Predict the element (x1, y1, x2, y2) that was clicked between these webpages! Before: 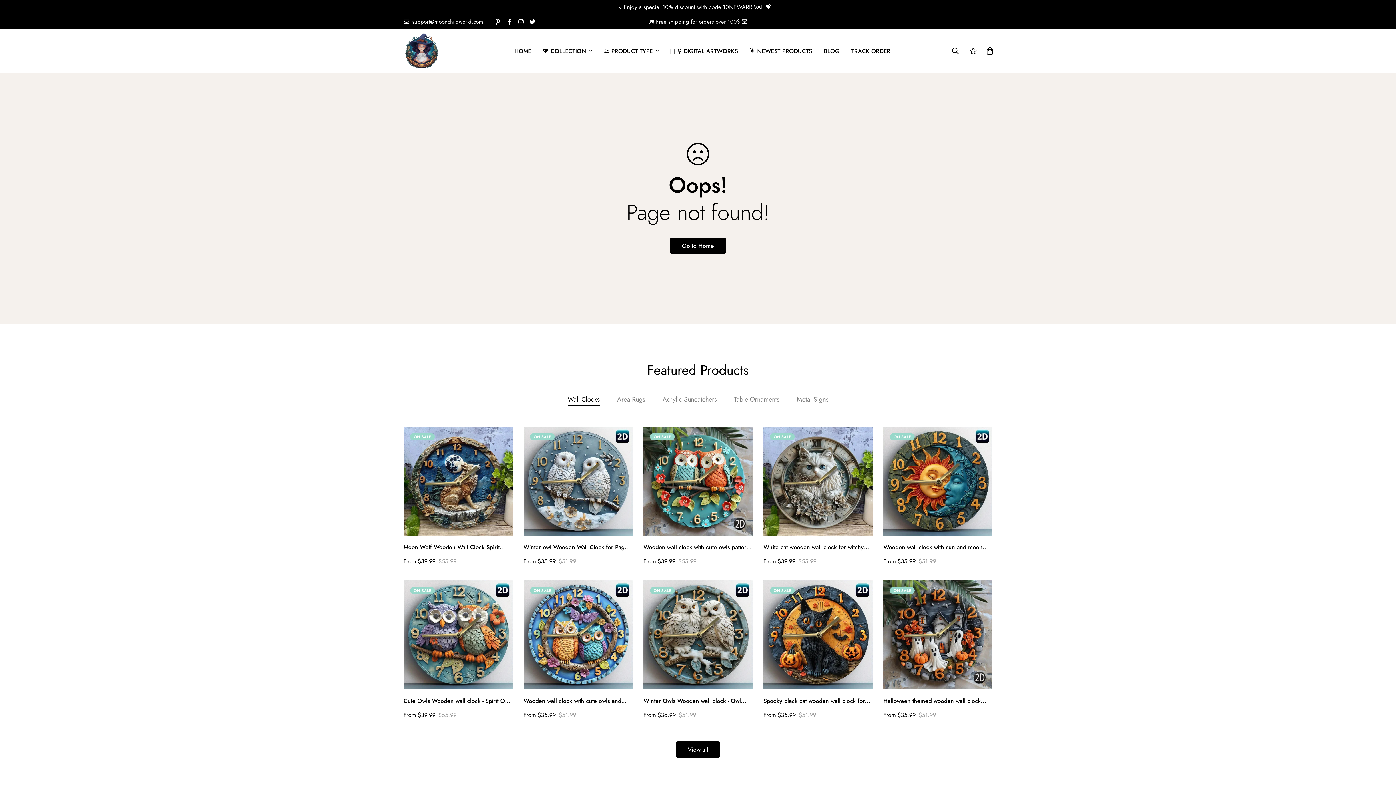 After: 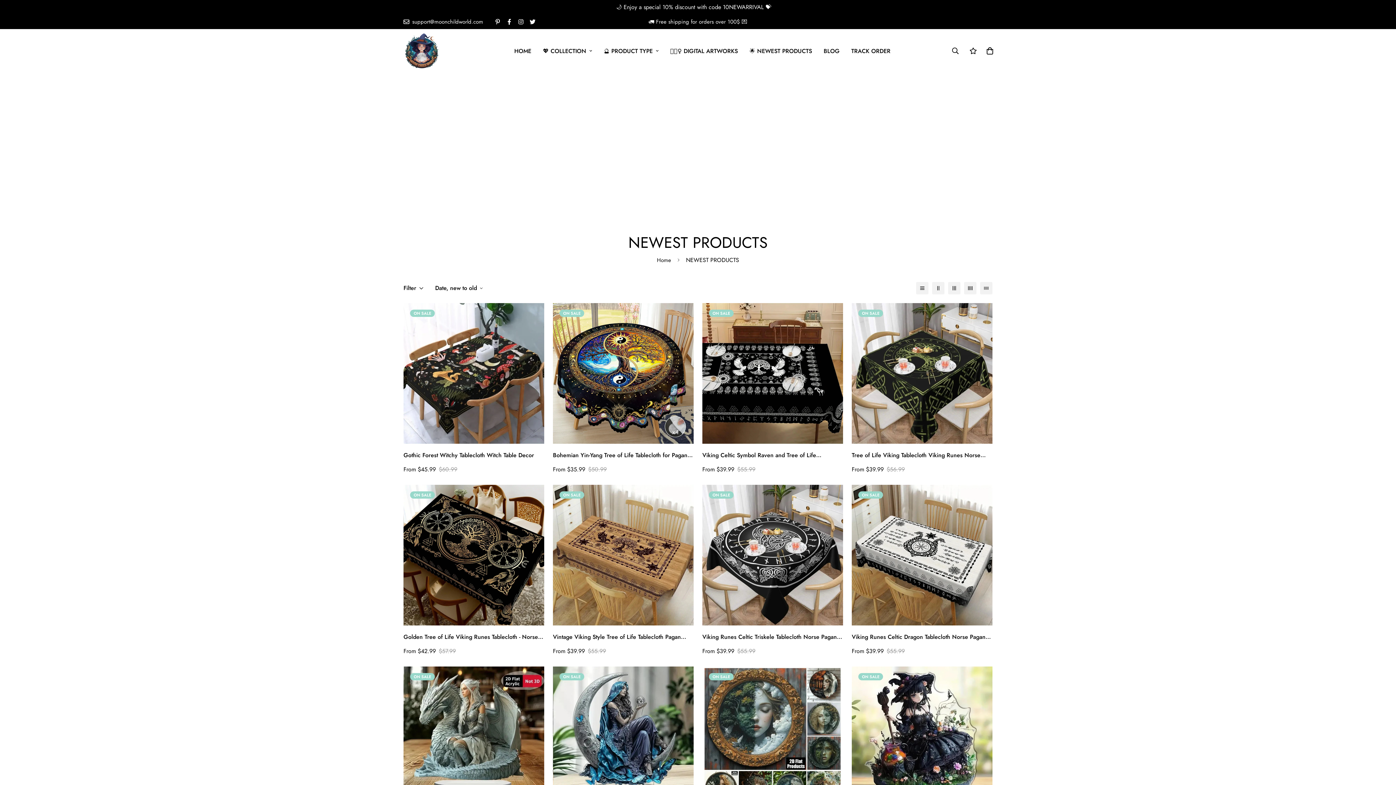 Action: label: 🌟 NEWEST PRODUCTS bbox: (743, 39, 818, 62)